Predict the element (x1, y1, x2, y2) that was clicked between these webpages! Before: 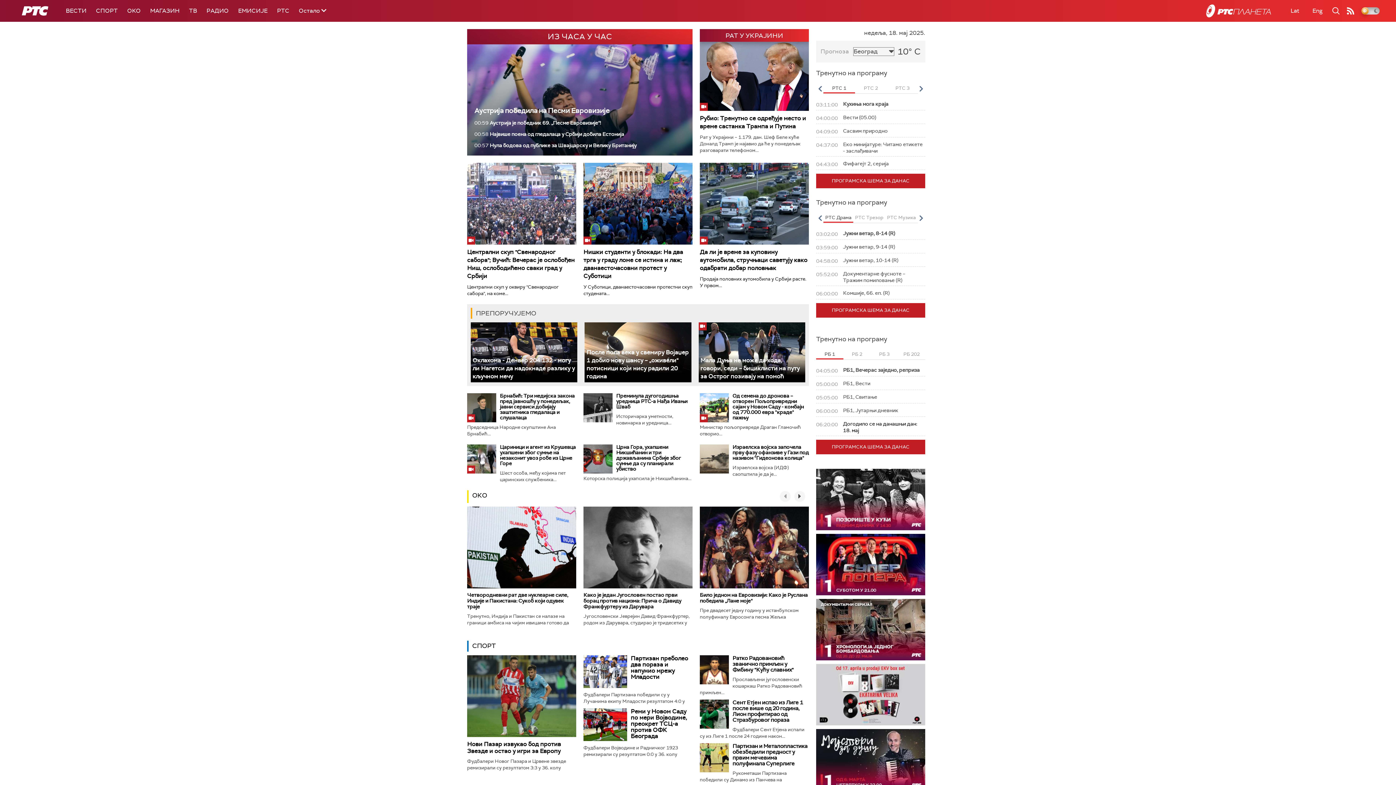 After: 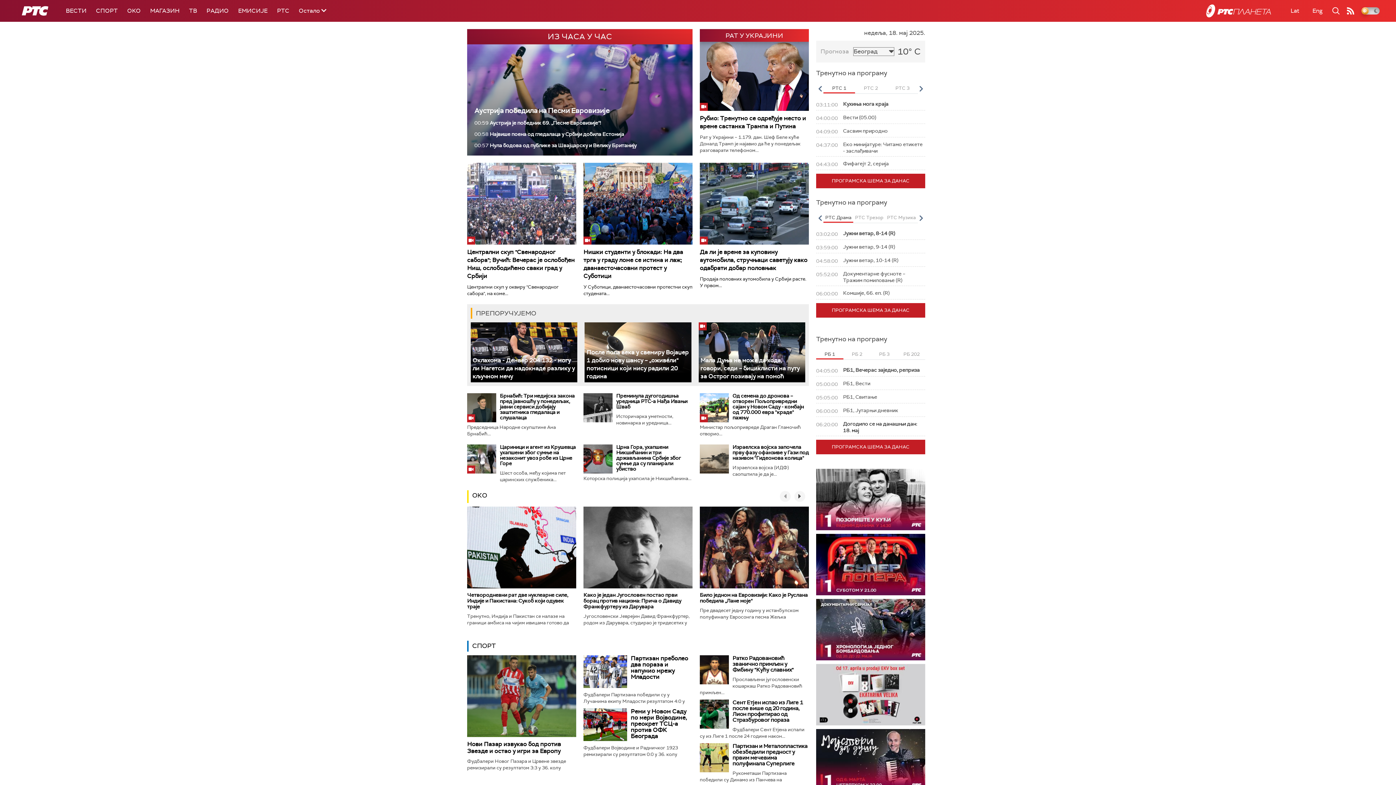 Action: bbox: (780, 491, 790, 502)